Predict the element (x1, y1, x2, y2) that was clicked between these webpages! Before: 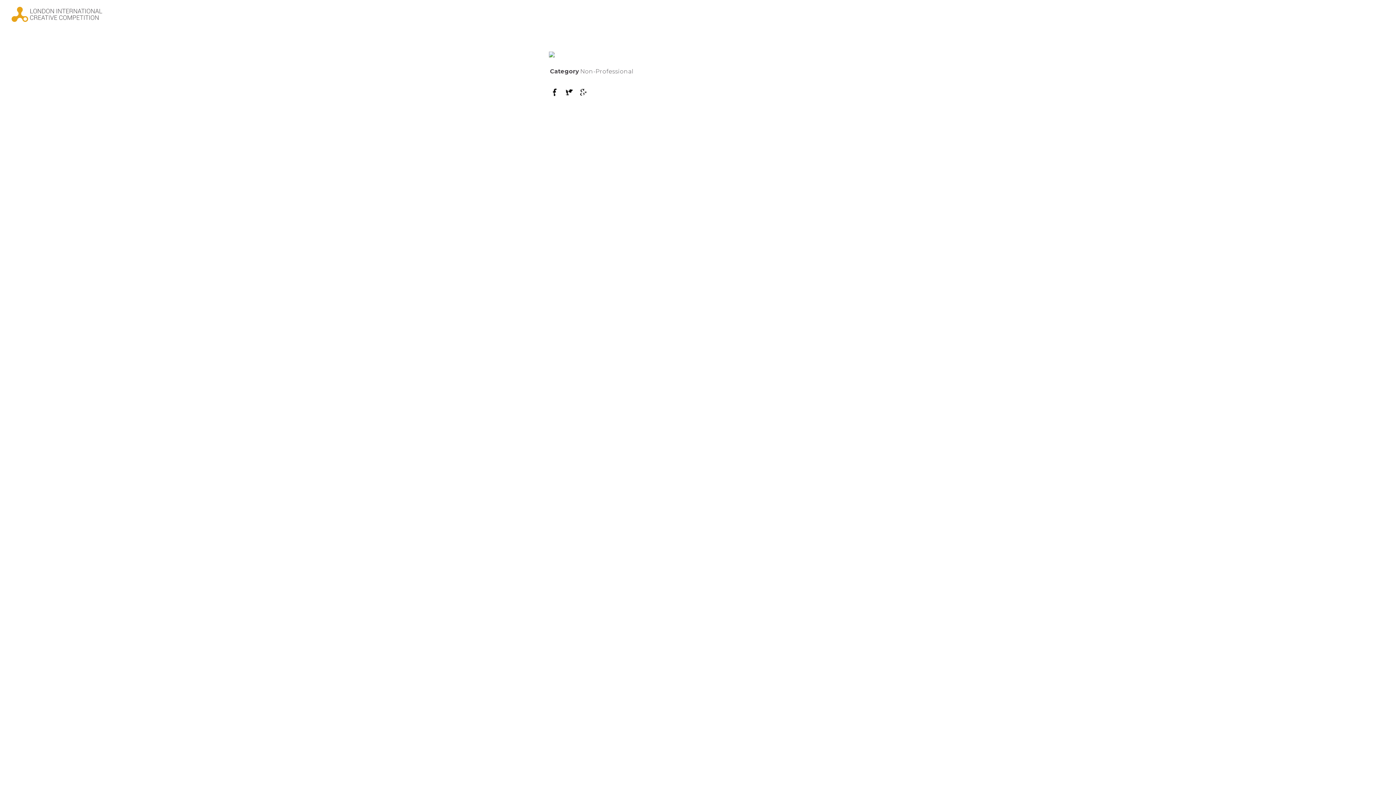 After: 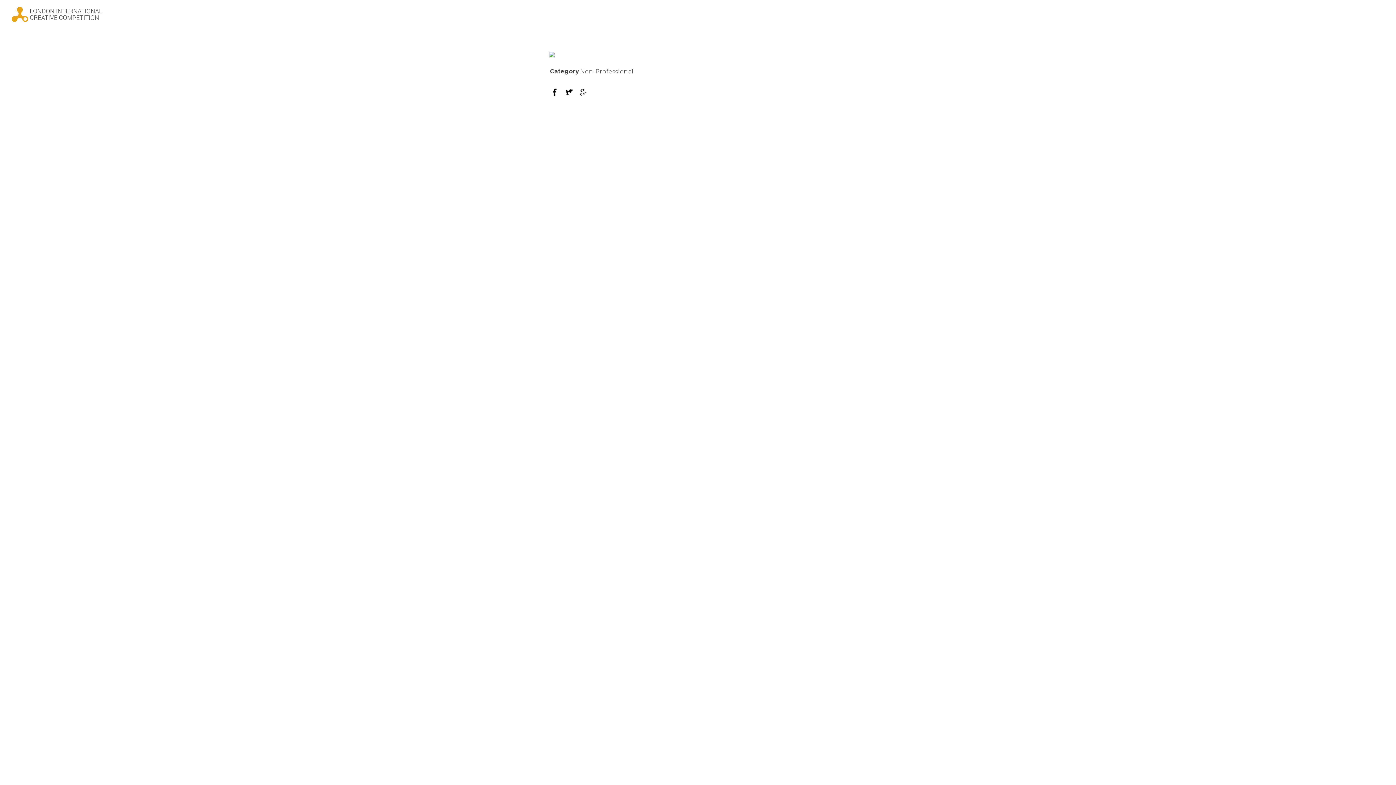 Action: bbox: (577, 86, 588, 97)